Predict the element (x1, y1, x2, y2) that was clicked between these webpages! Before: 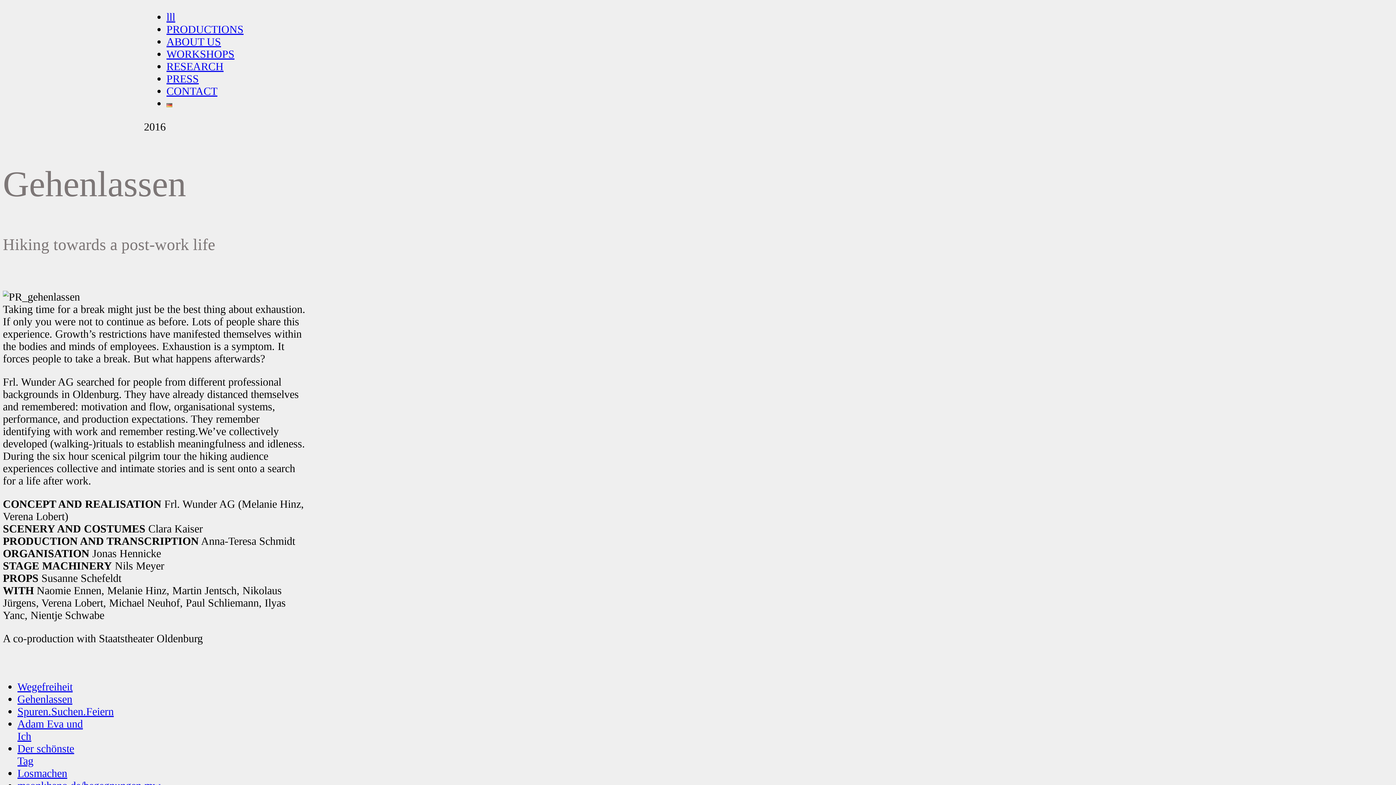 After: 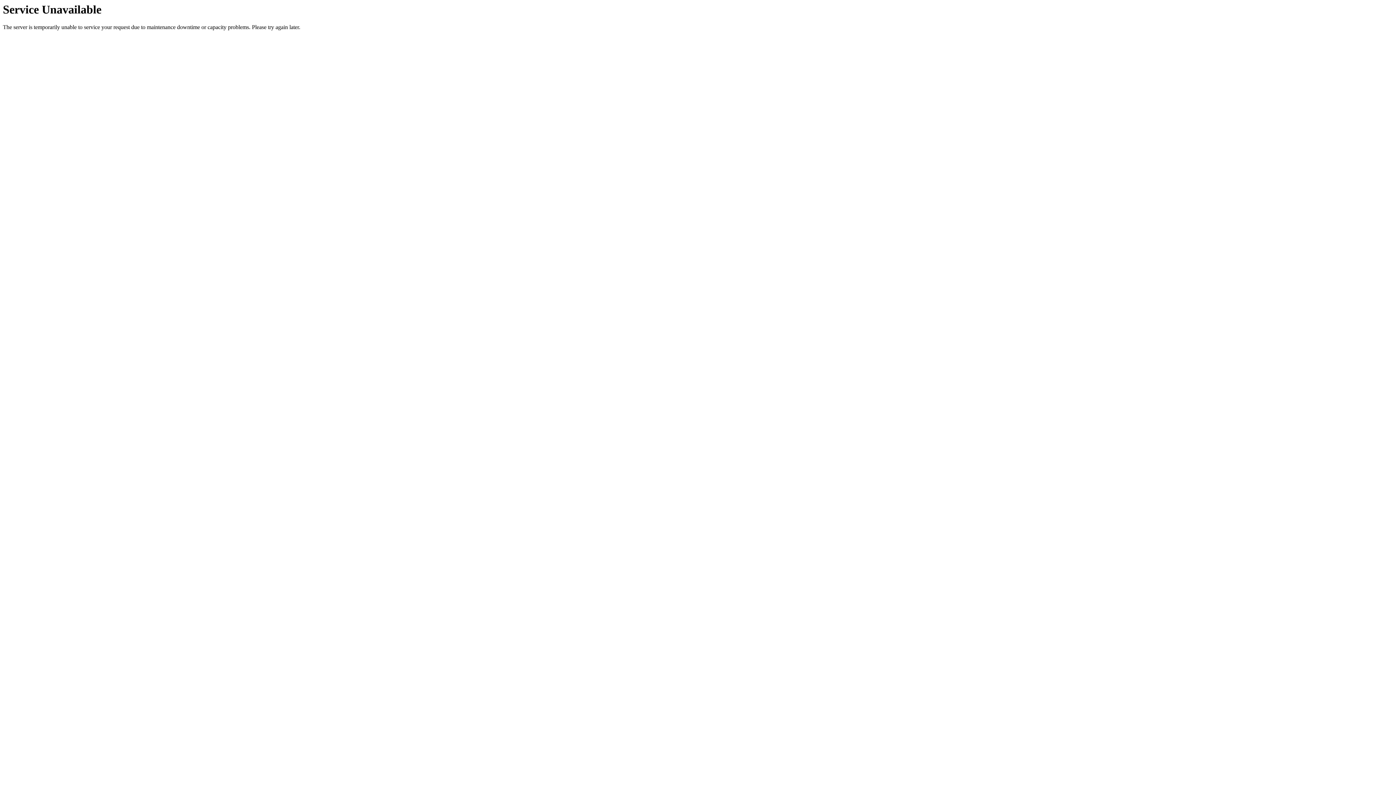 Action: label: lll bbox: (166, 10, 175, 22)